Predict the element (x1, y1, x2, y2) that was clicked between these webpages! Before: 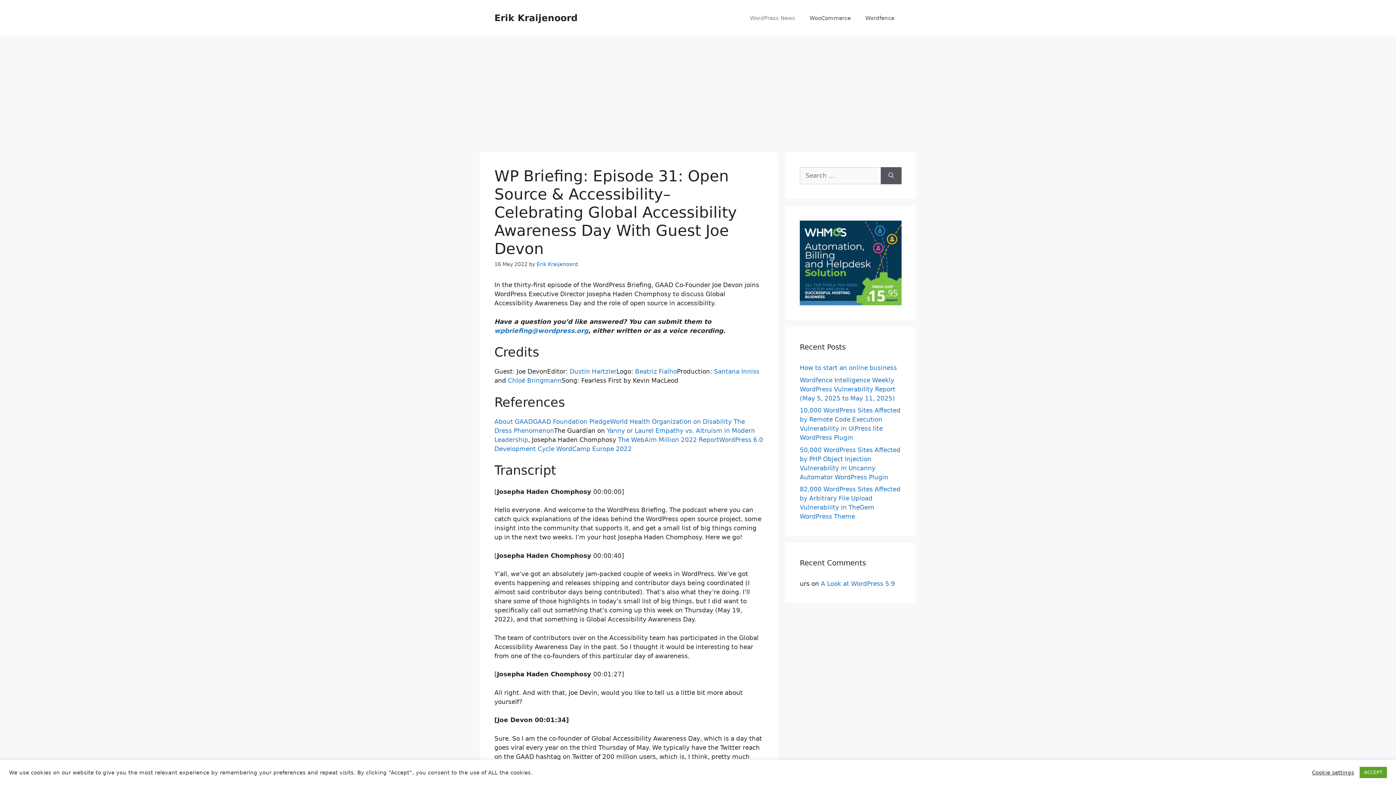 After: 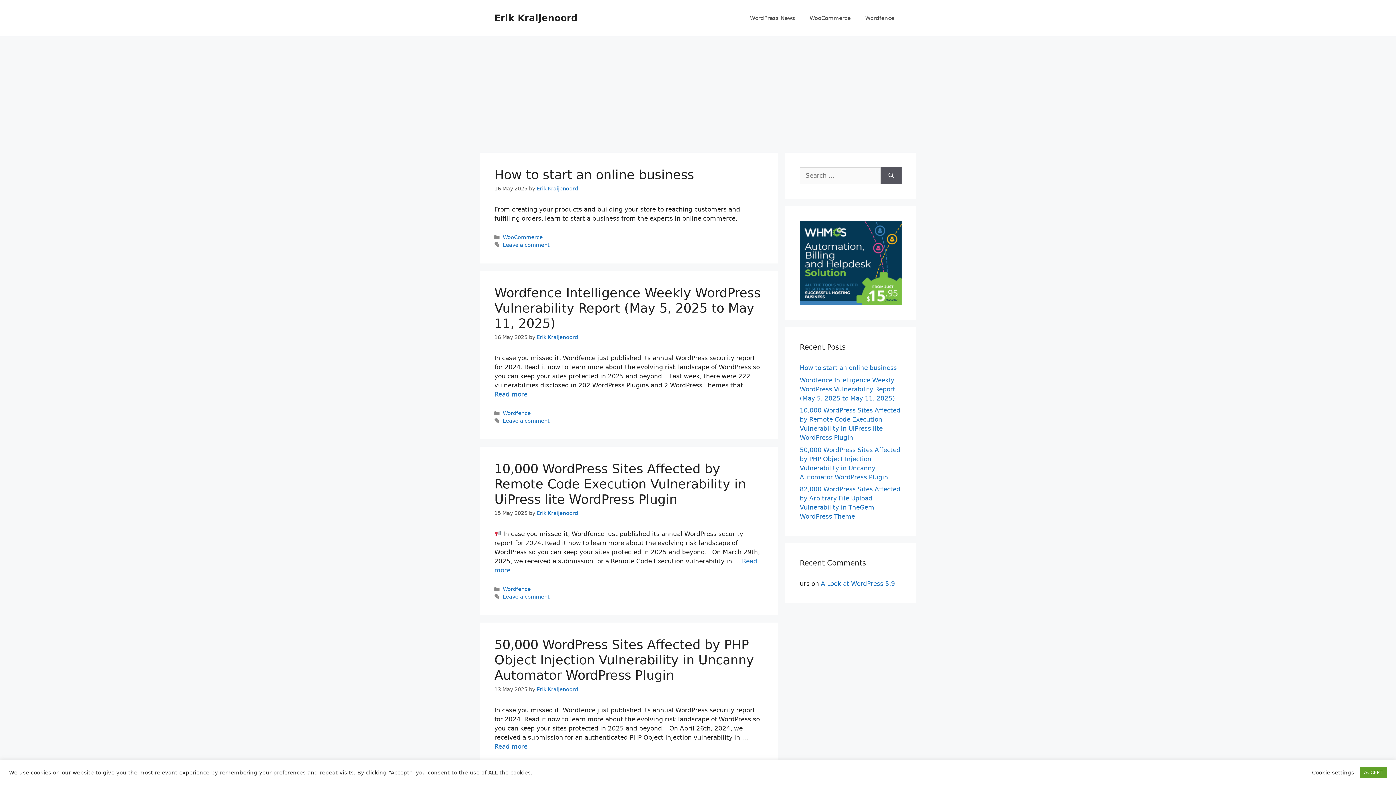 Action: bbox: (494, 12, 577, 23) label: Erik Kraijenoord